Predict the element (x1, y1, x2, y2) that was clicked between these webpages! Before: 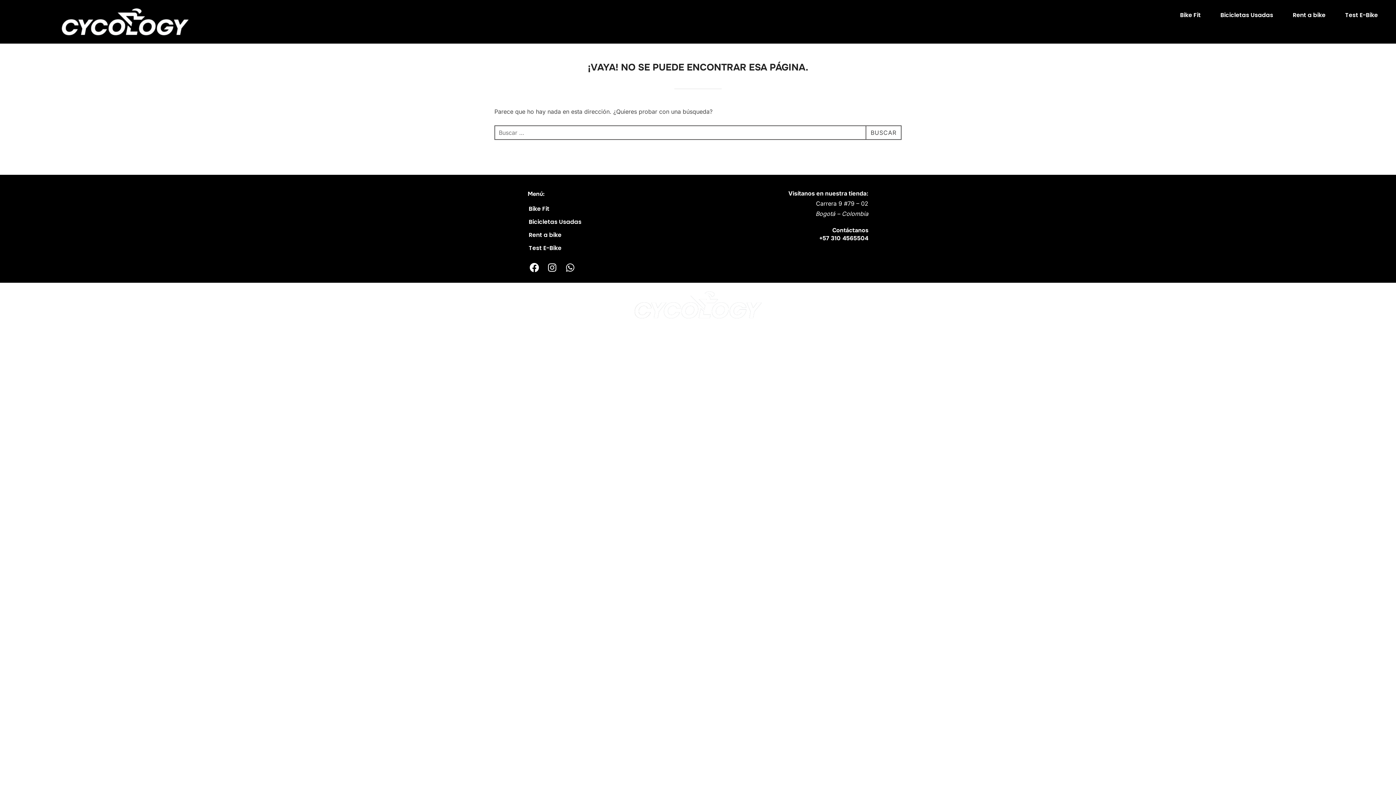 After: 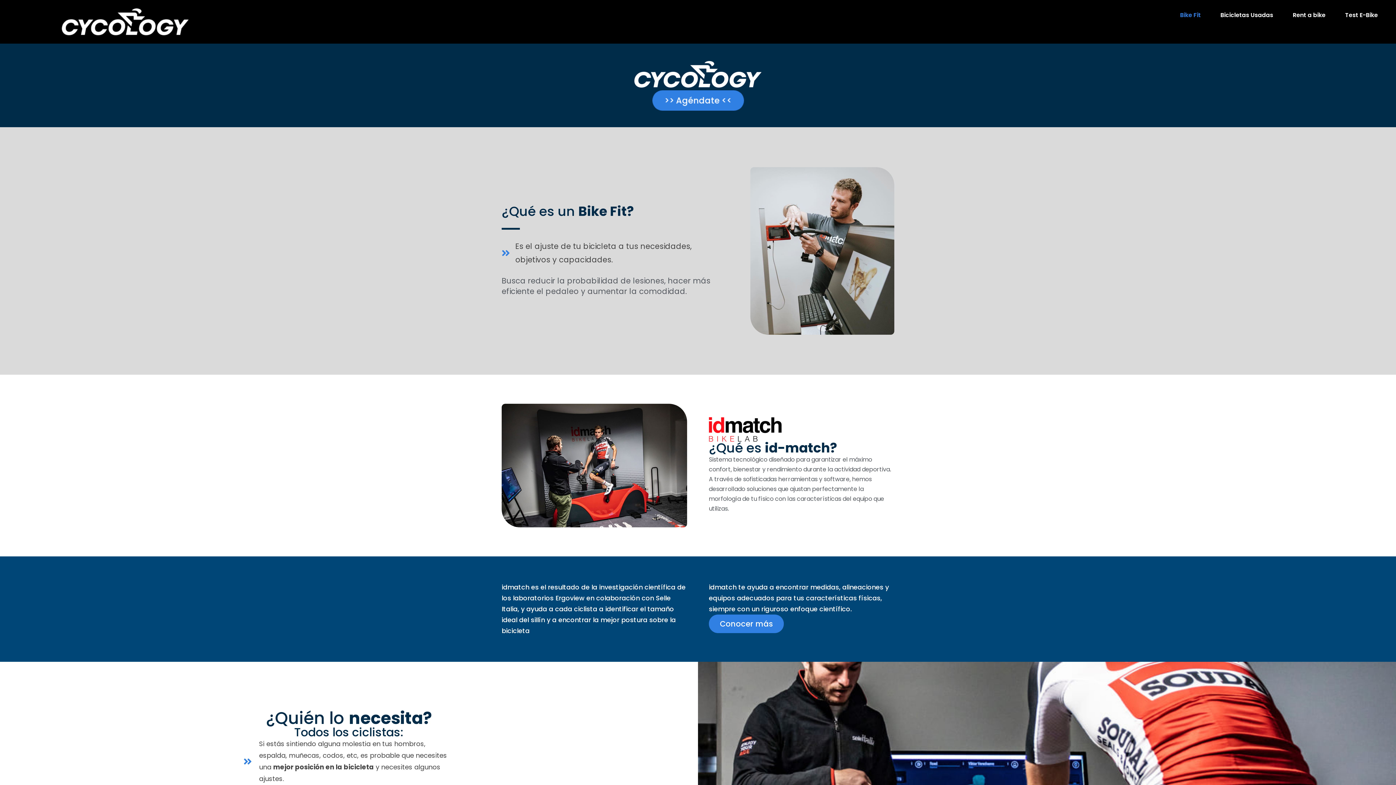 Action: bbox: (527, 203, 696, 214) label: Bike Fit